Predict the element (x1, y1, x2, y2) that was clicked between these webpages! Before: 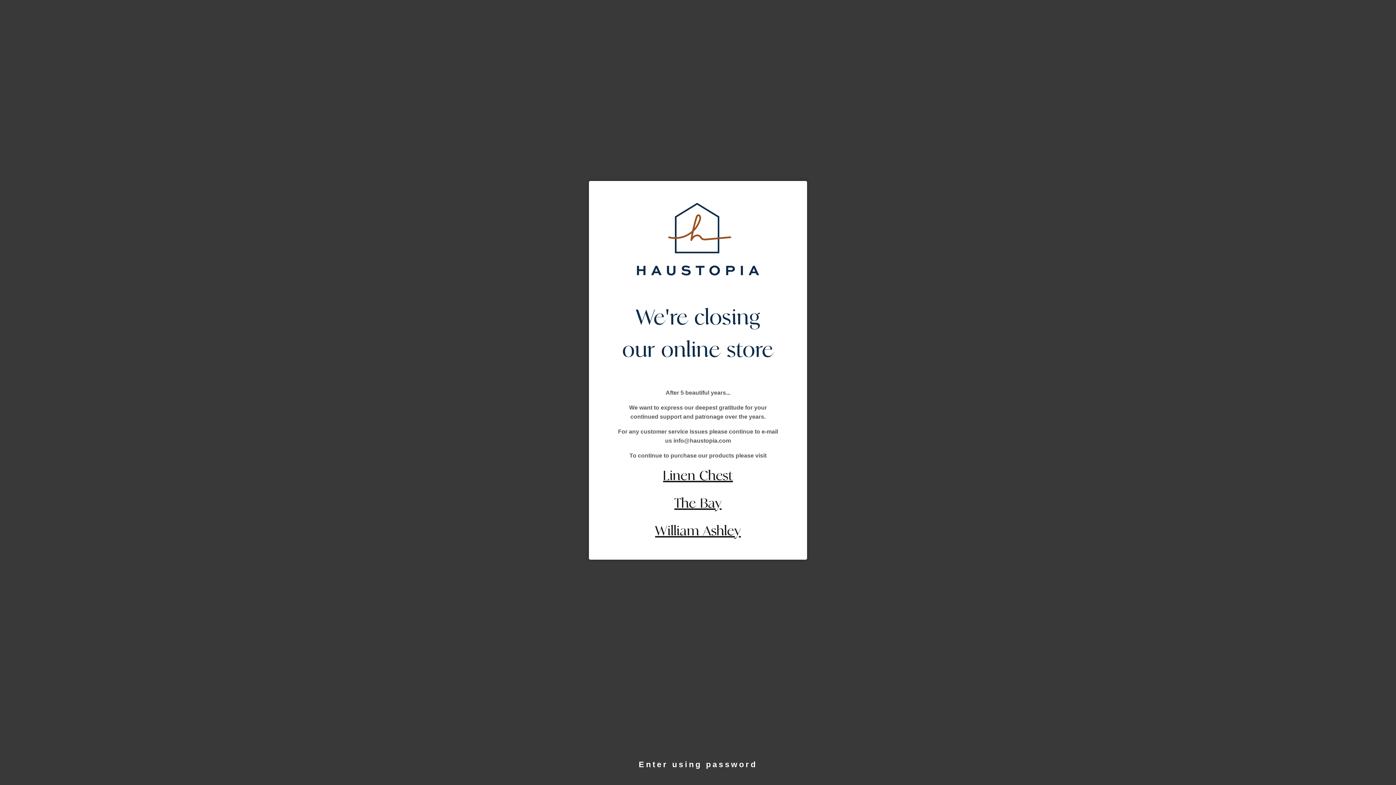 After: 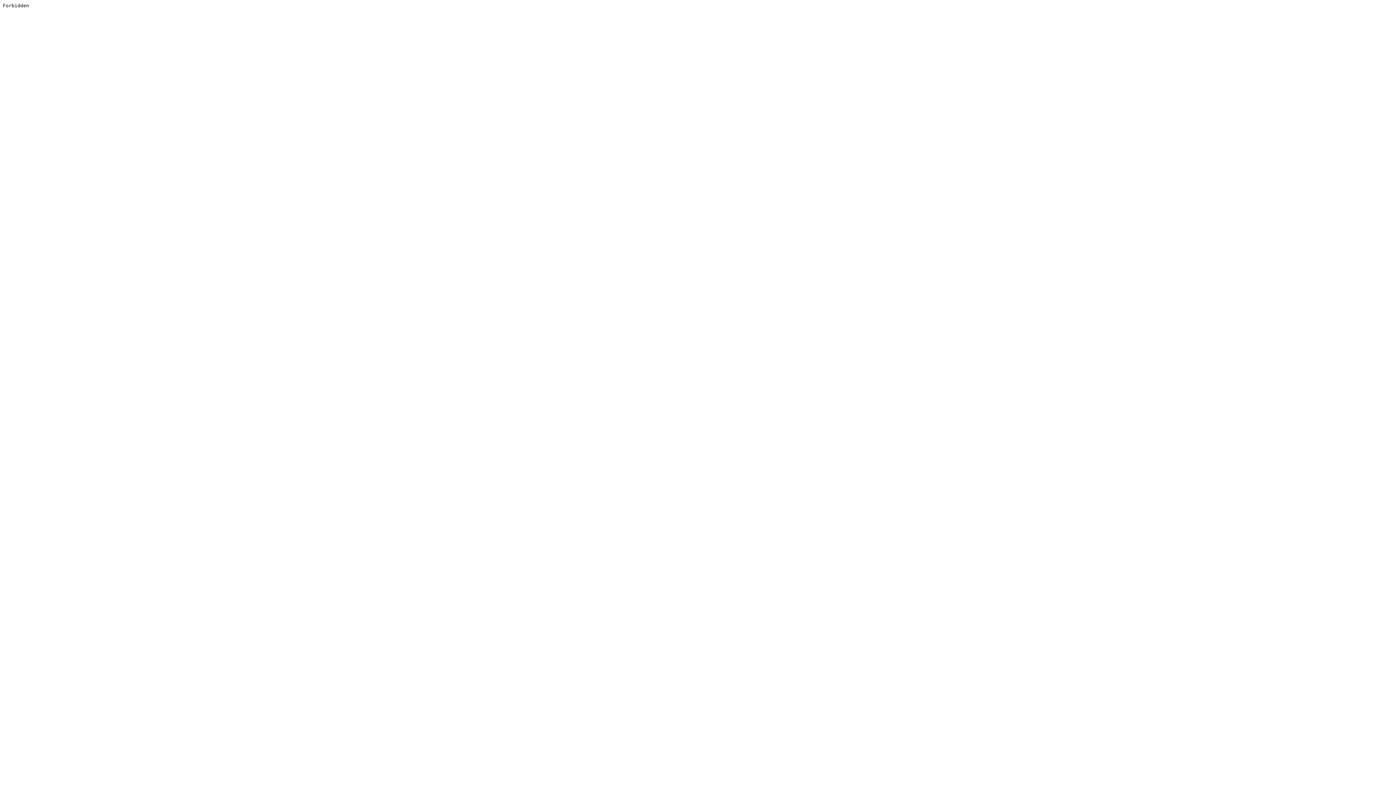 Action: label: William Ashley bbox: (655, 524, 741, 538)